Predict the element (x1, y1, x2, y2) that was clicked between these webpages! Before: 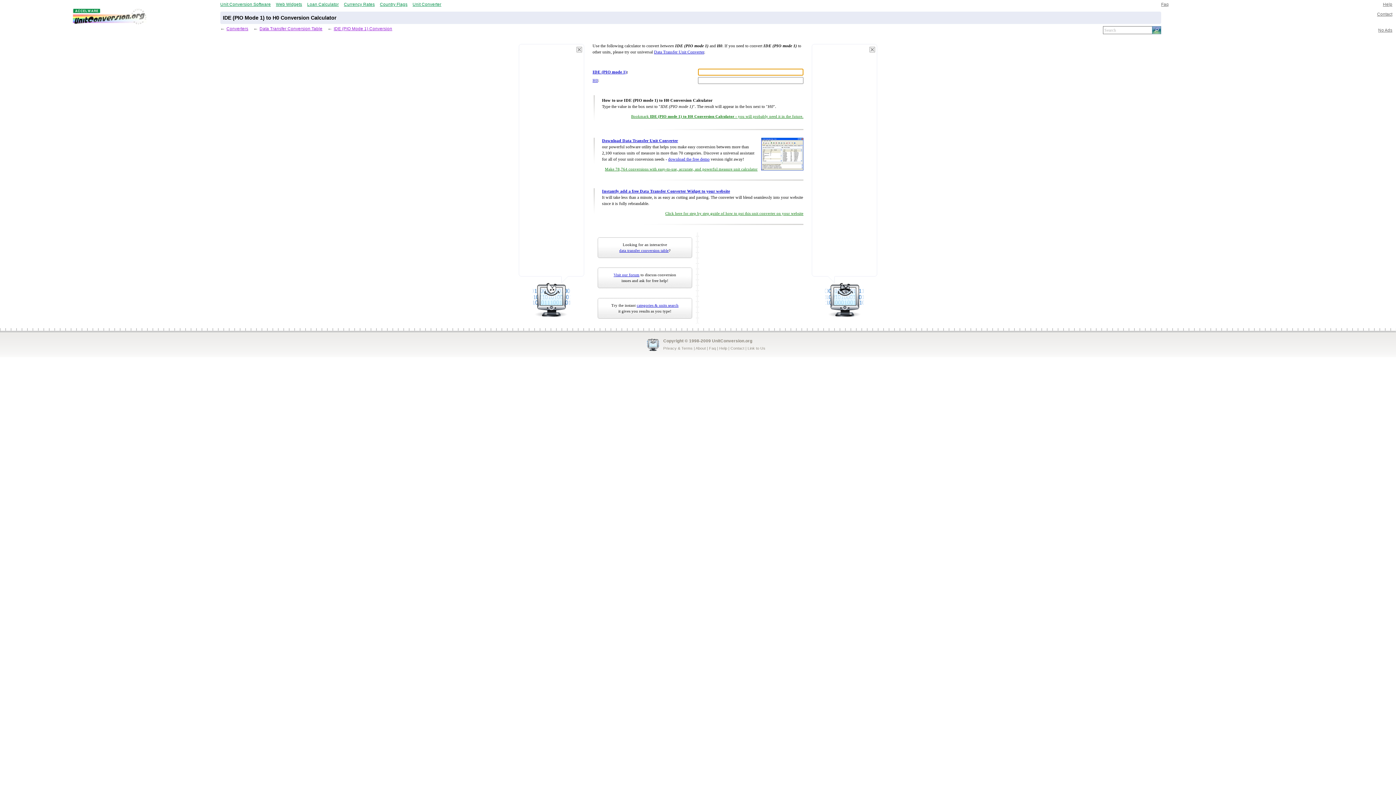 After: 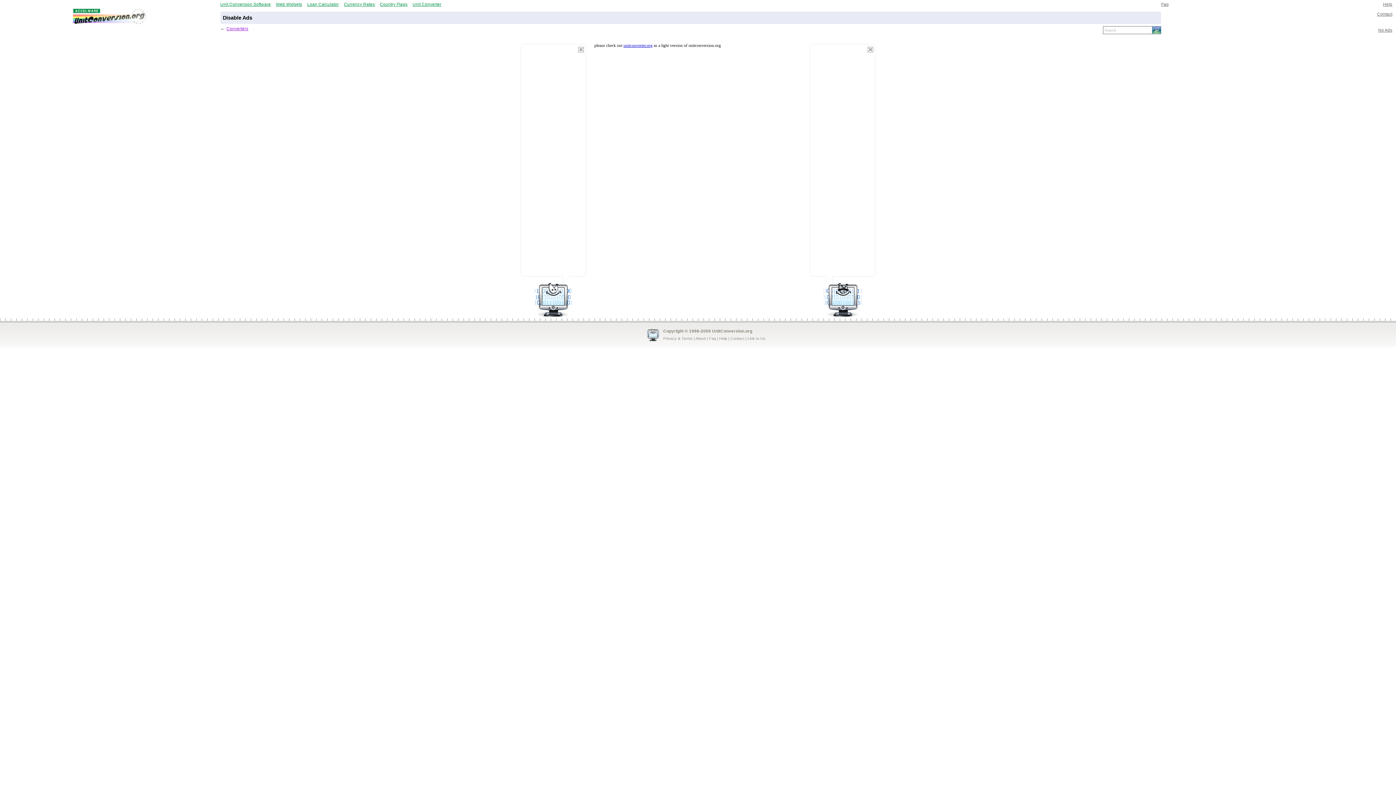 Action: bbox: (872, 38, 877, 45)